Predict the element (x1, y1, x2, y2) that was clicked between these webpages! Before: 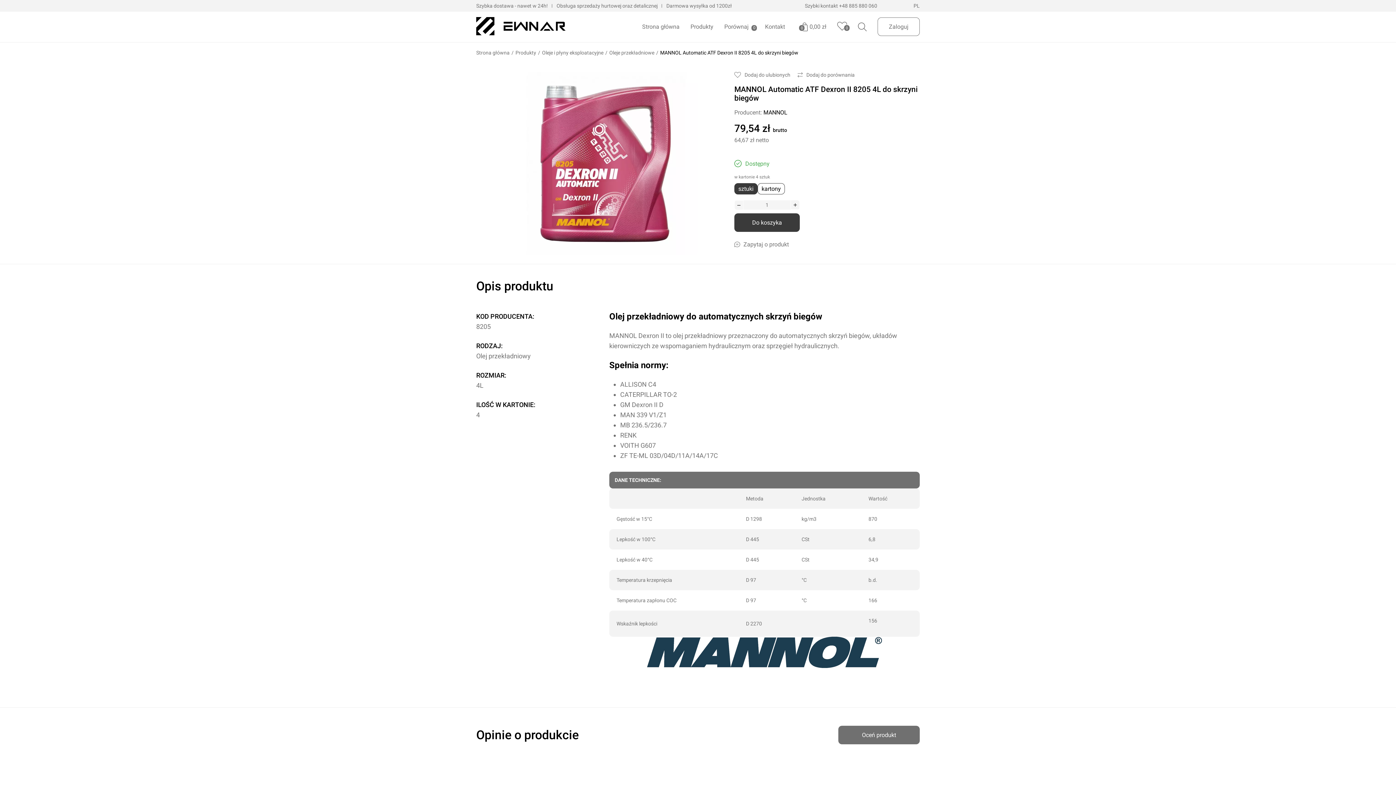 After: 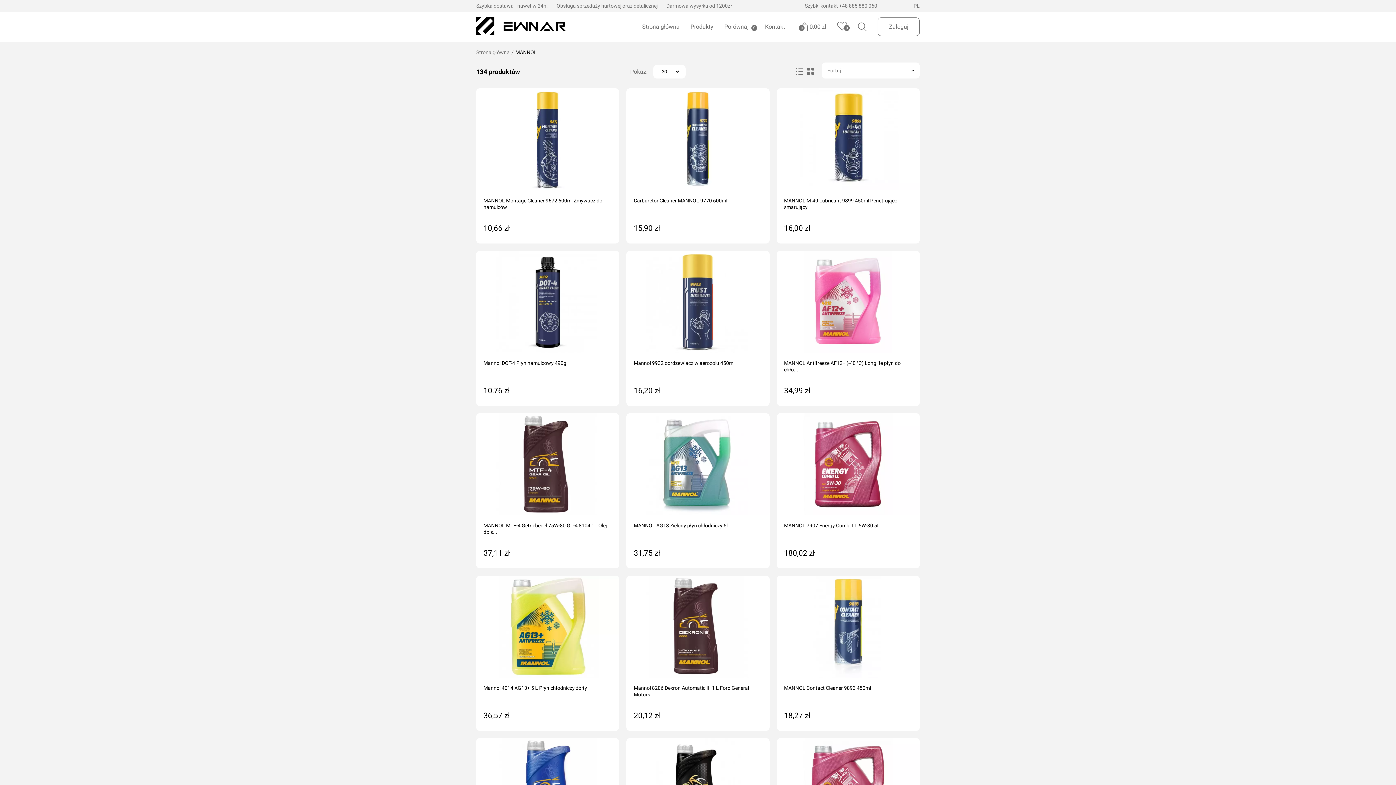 Action: label: MANNOL bbox: (763, 109, 787, 116)